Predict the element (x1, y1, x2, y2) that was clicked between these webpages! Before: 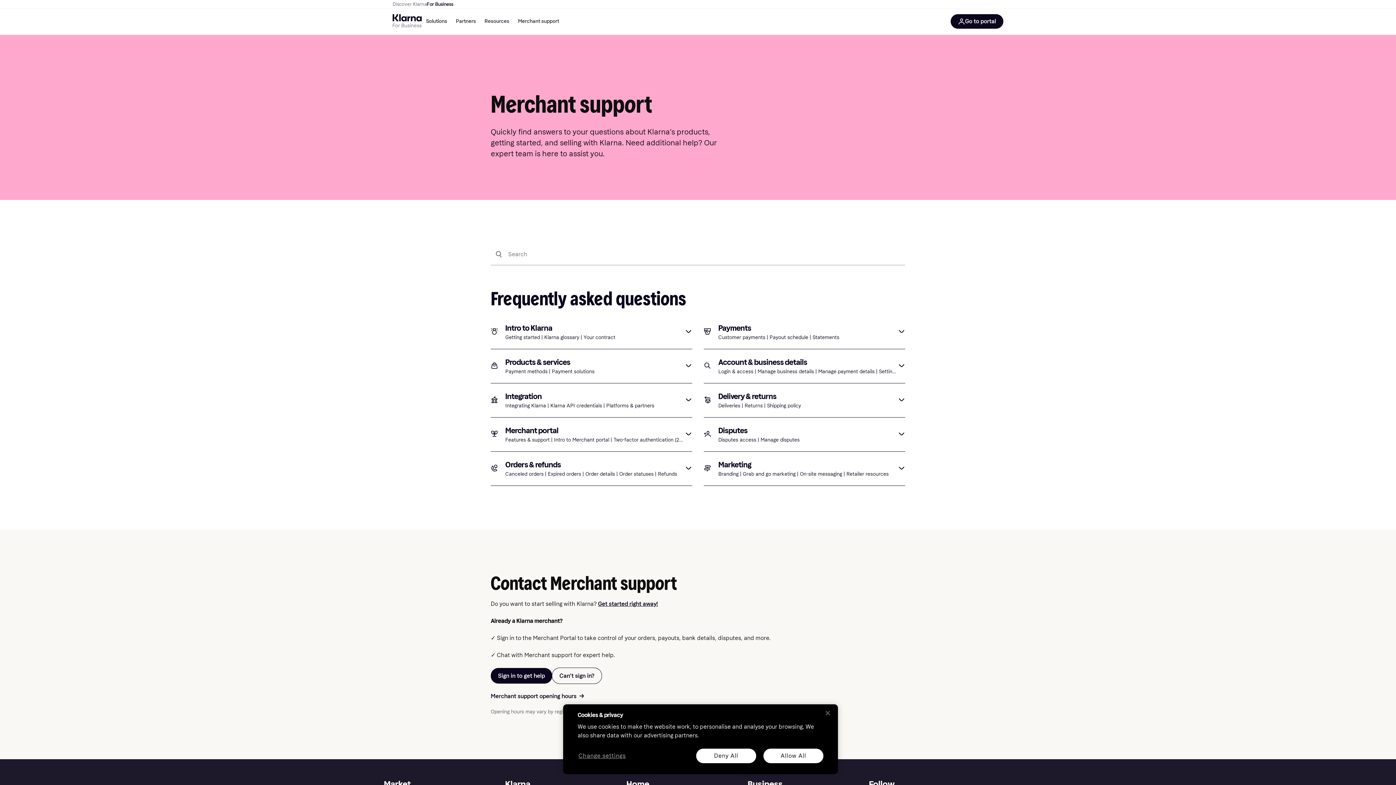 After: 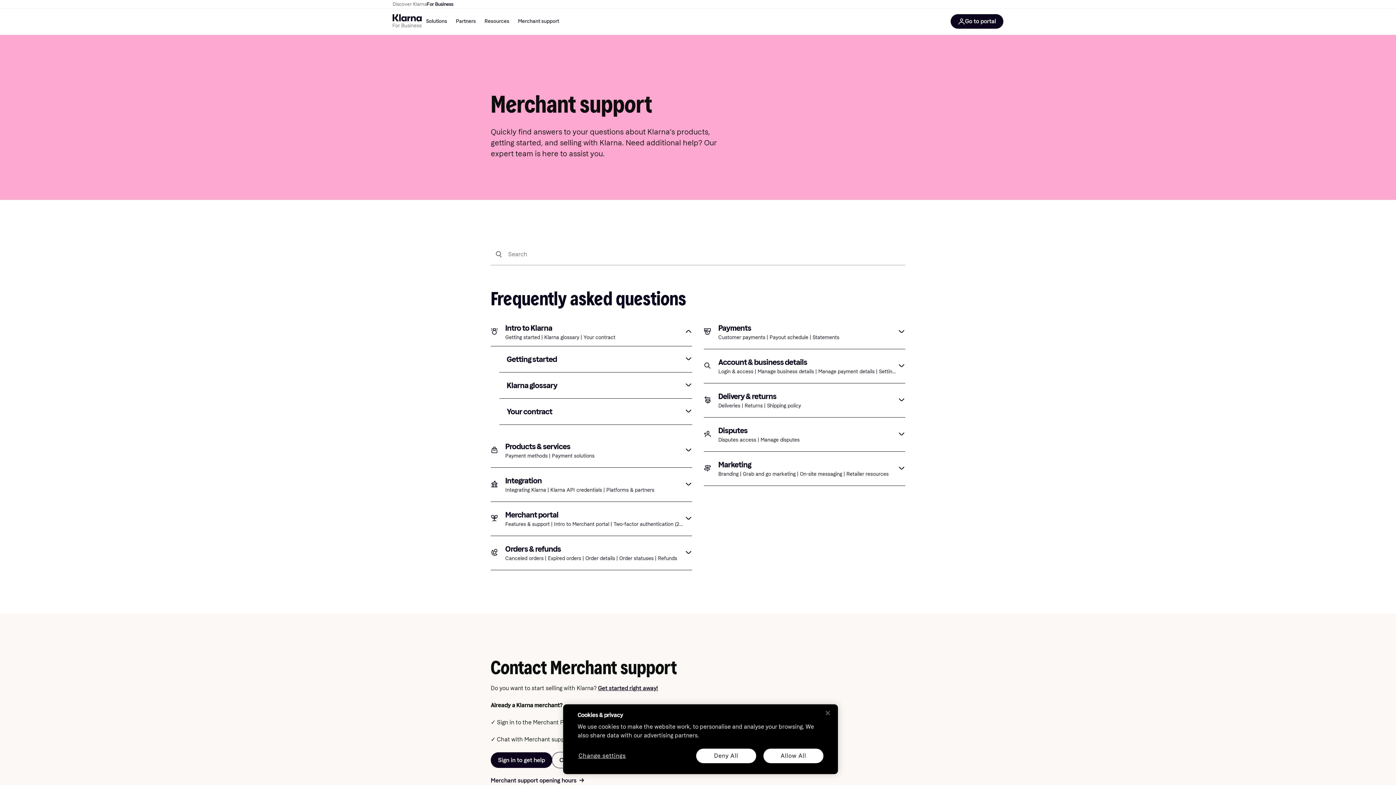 Action: bbox: (490, 315, 692, 349) label: Intro to Klarna

Getting started | Klarna glossary | Your contract